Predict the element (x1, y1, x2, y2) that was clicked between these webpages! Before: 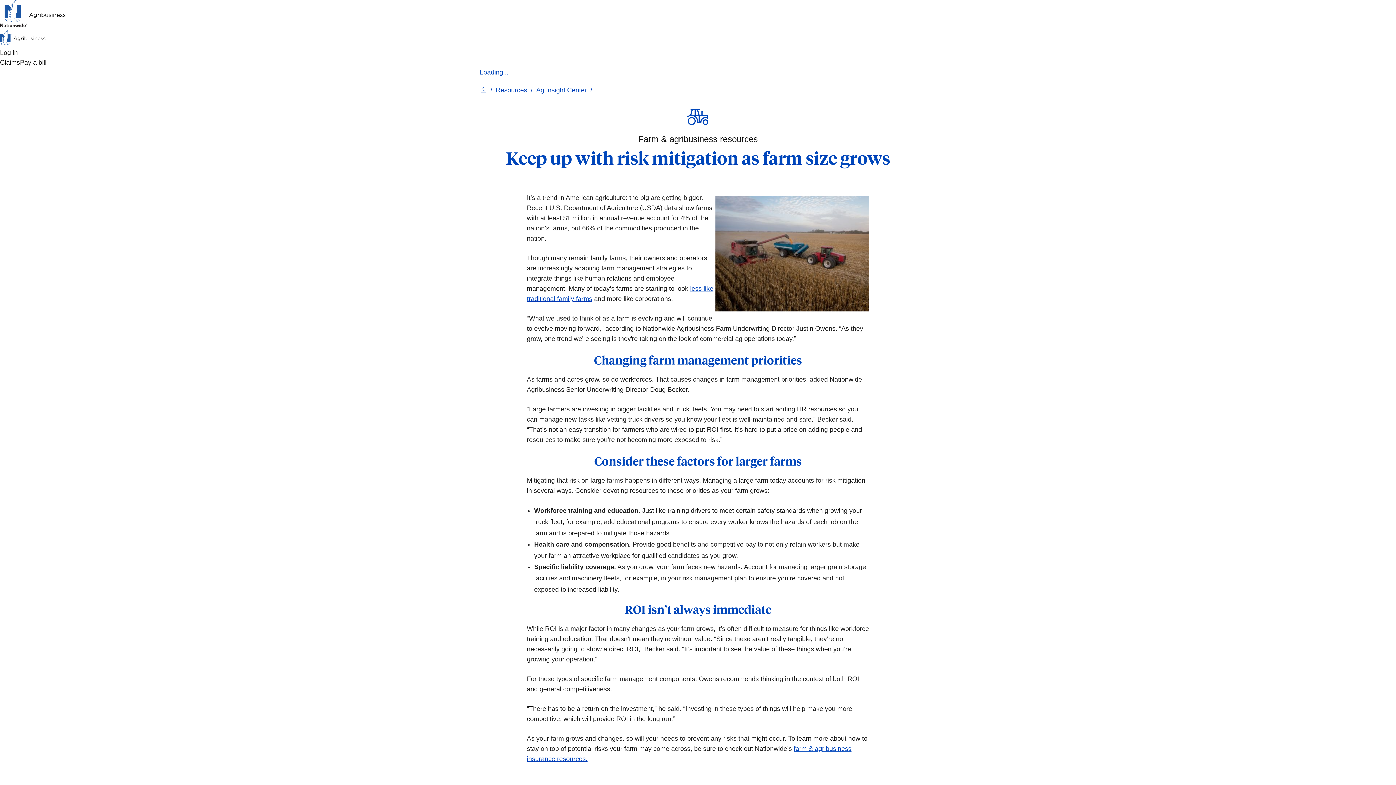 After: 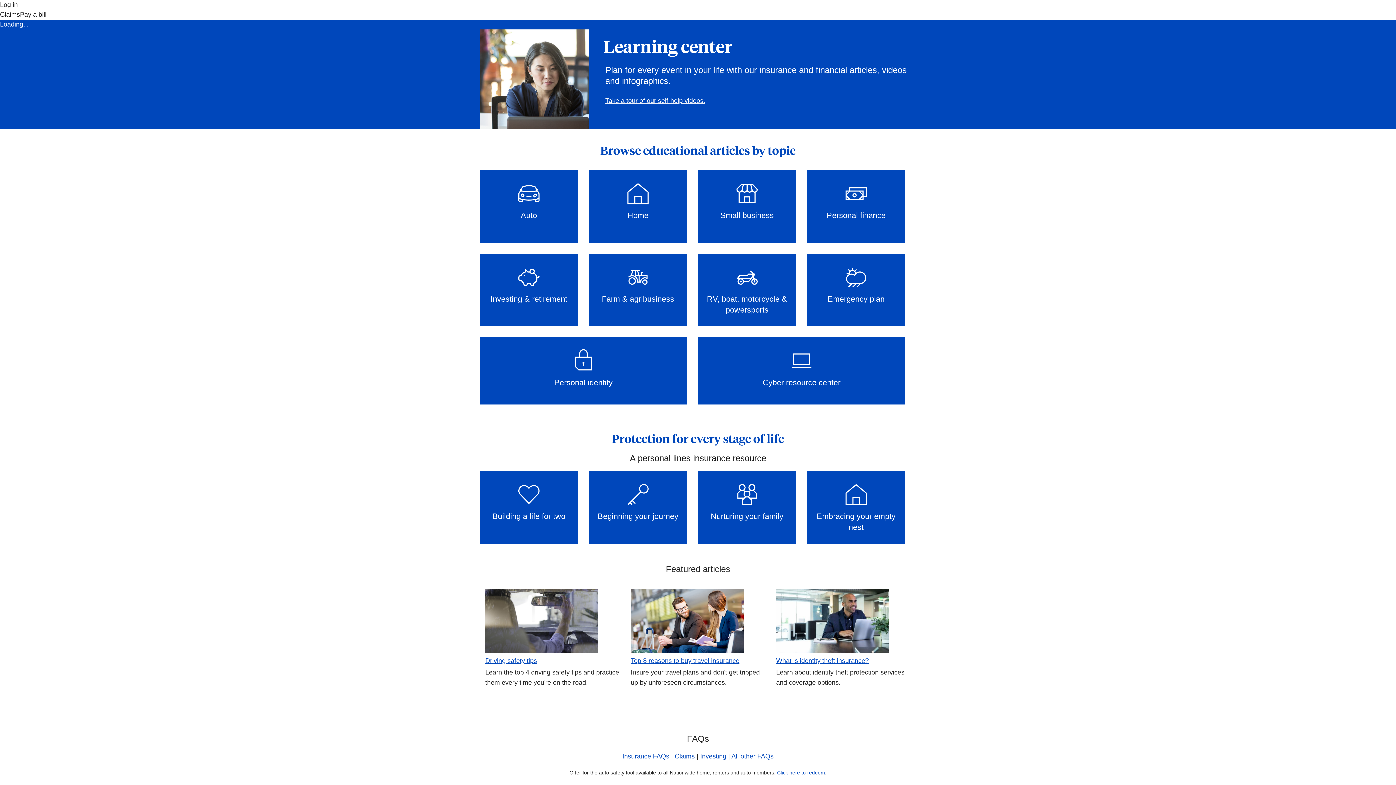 Action: bbox: (496, 84, 527, 96) label: Resources